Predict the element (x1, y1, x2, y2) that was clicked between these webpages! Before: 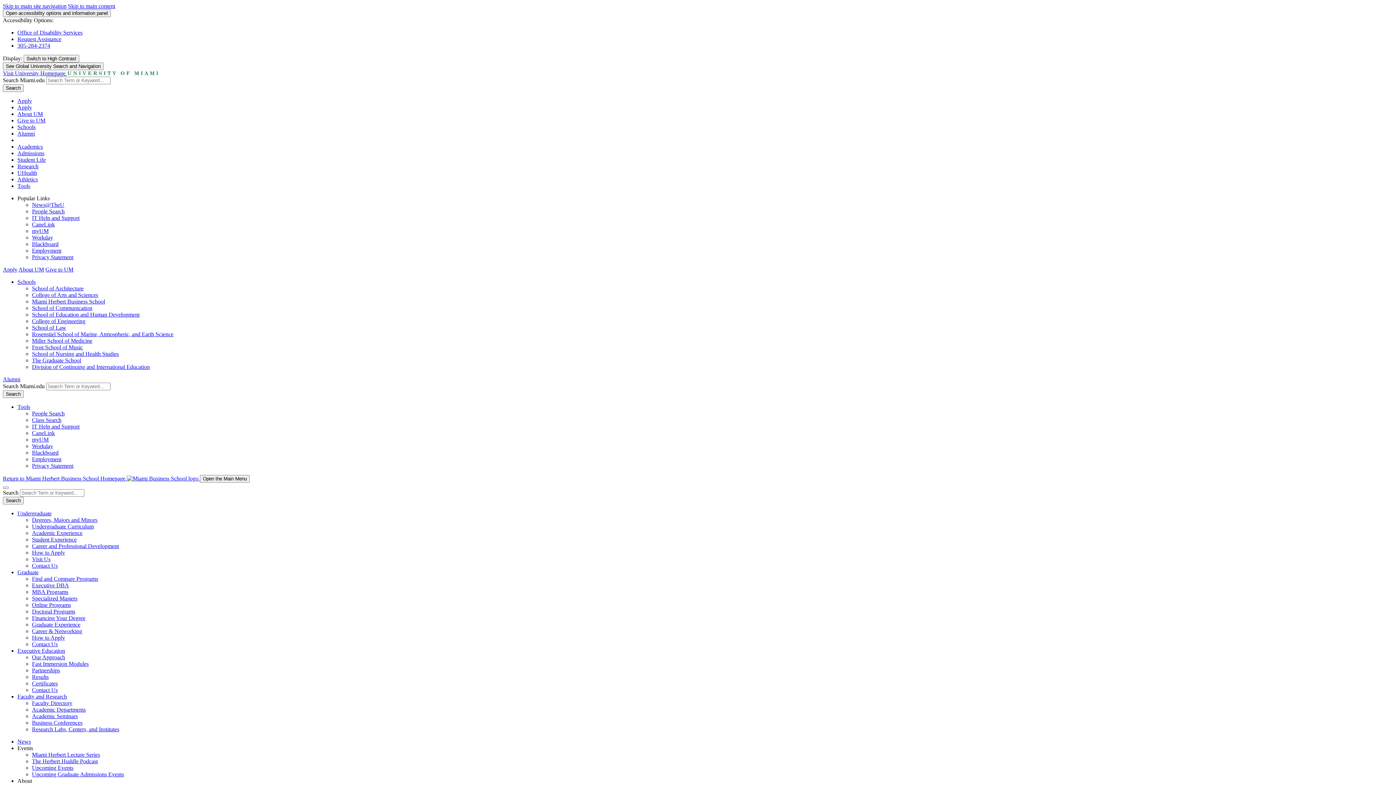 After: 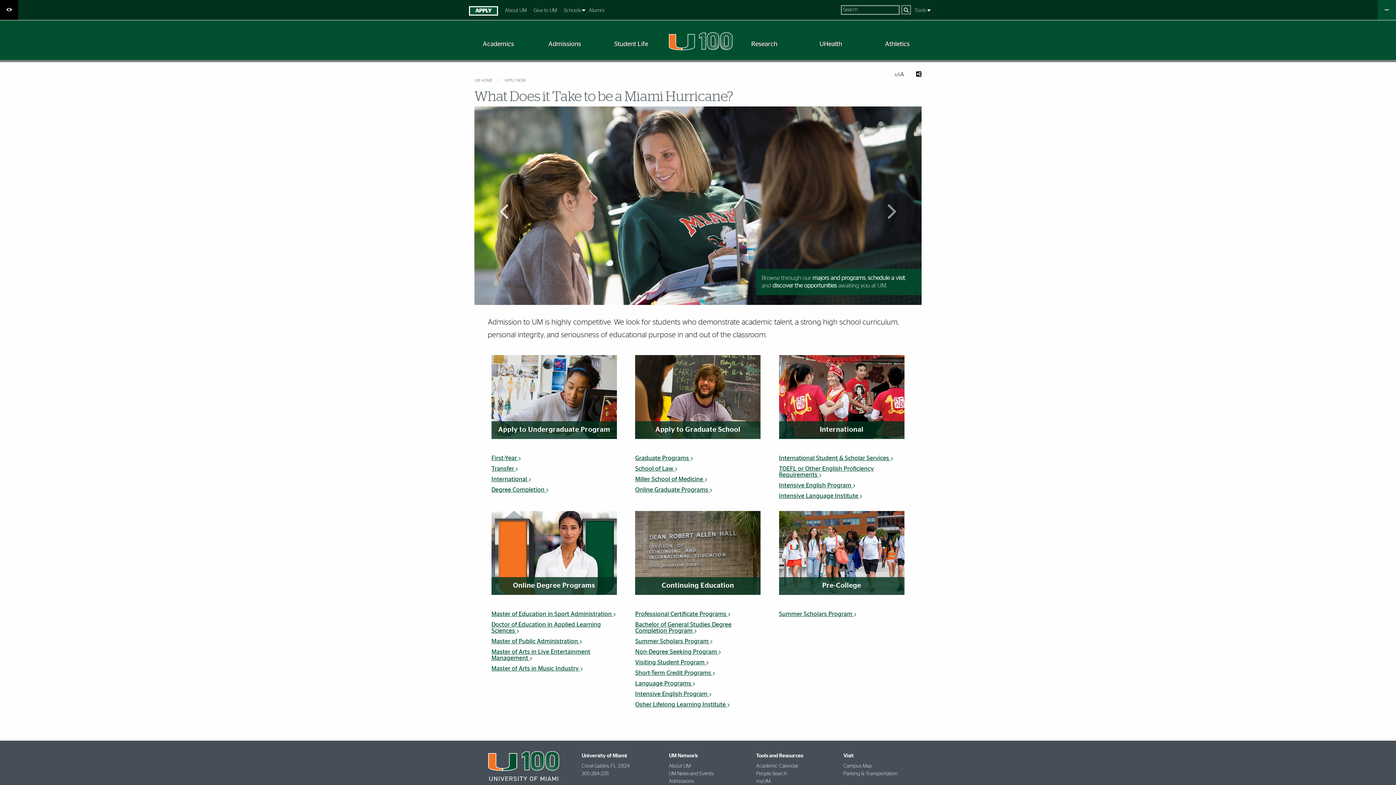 Action: bbox: (17, 97, 32, 104) label: Apply